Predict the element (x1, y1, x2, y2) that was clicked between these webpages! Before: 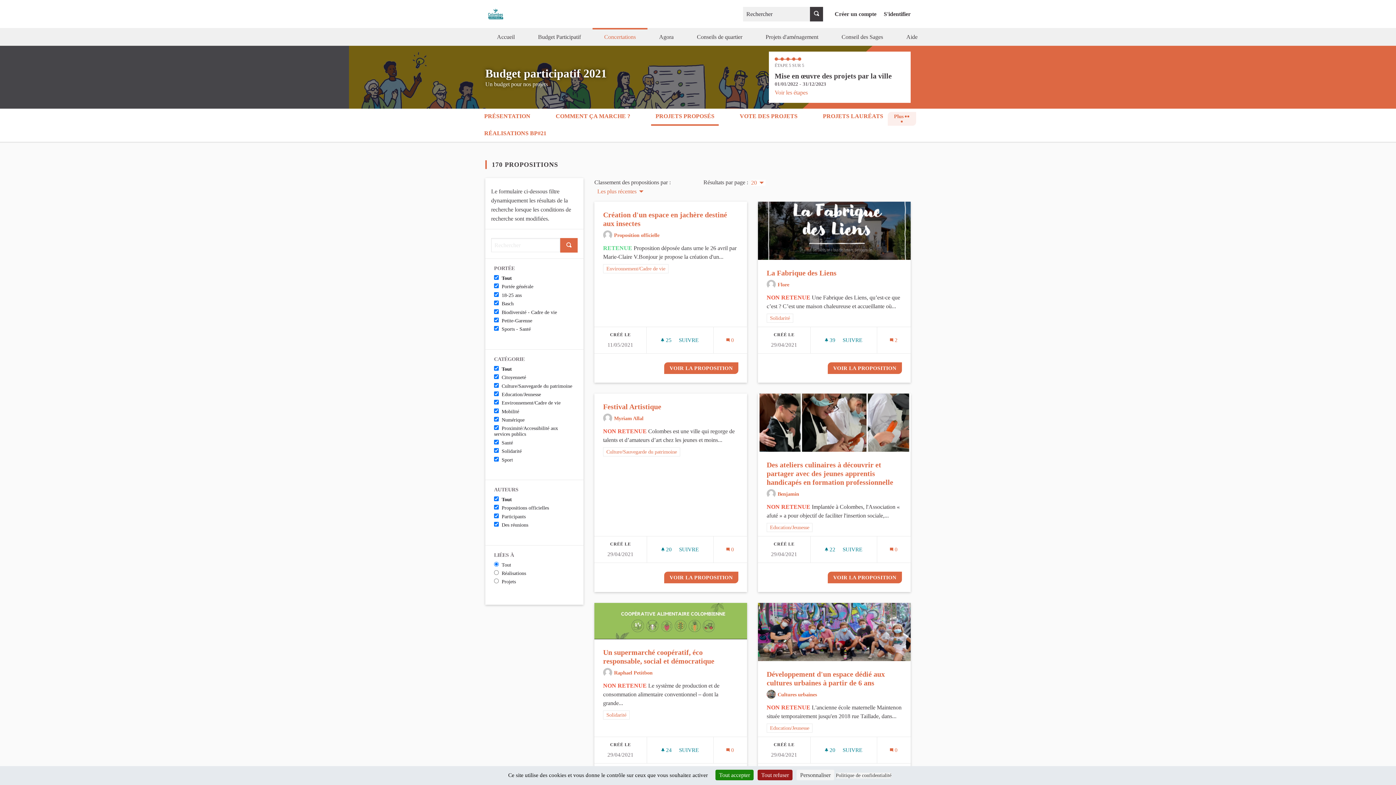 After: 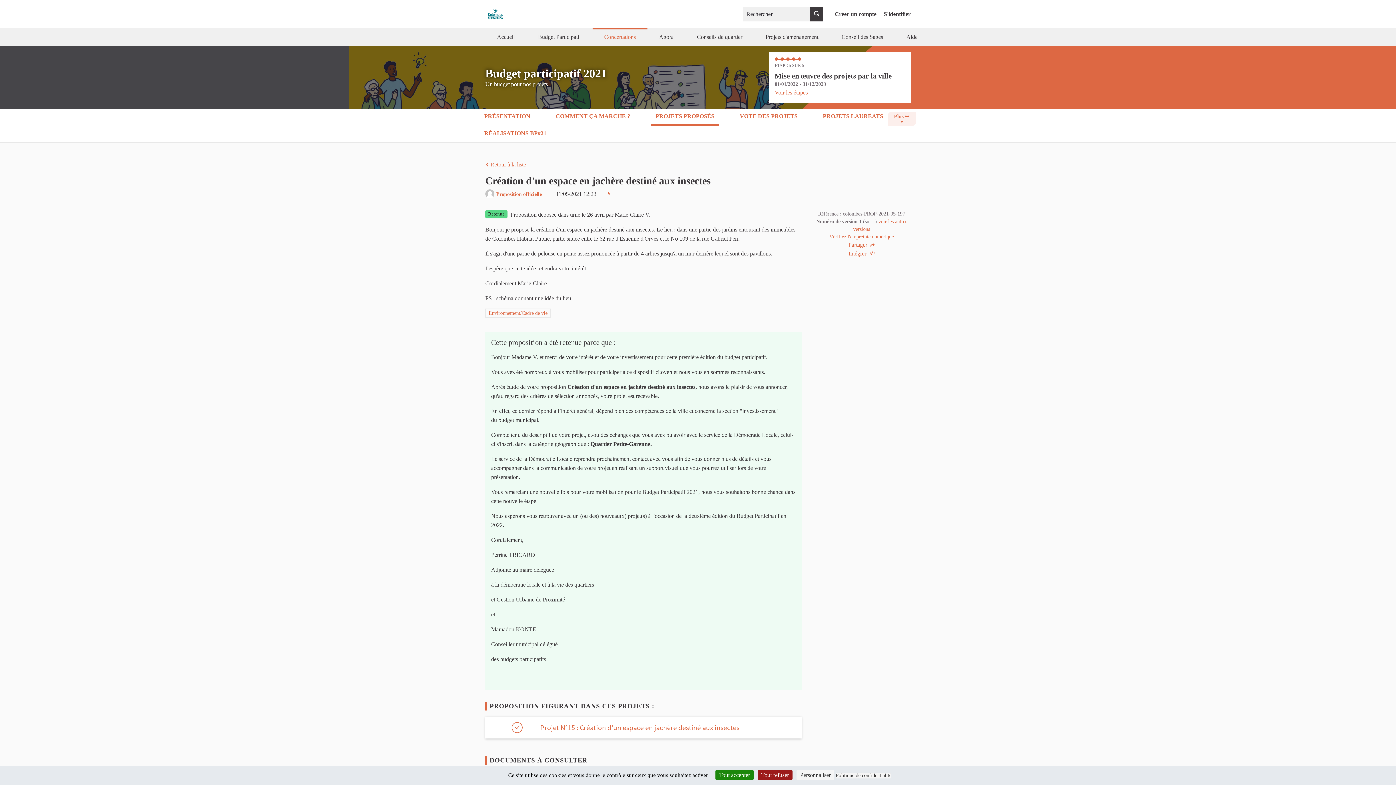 Action: bbox: (603, 210, 738, 228) label: Création d'un espace en jachère destiné aux insectes